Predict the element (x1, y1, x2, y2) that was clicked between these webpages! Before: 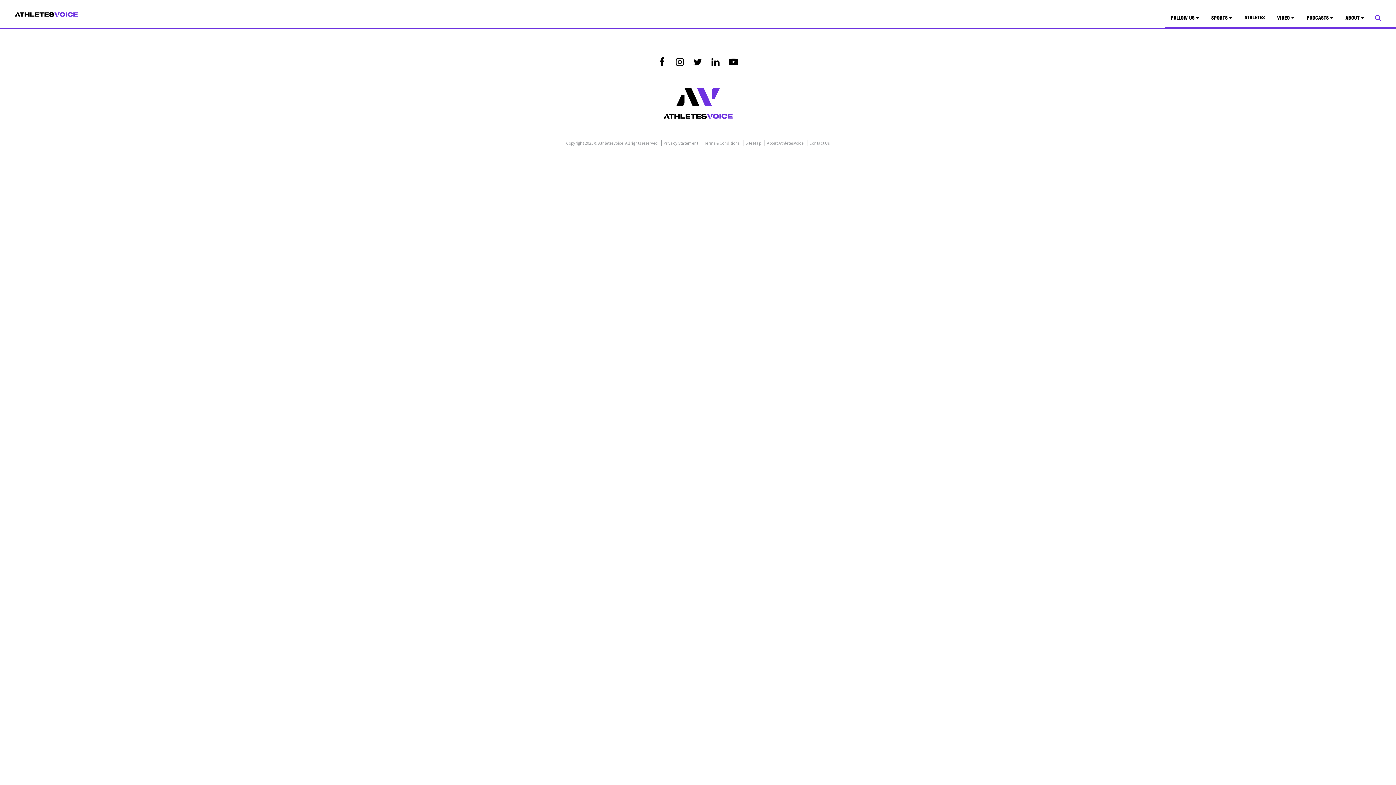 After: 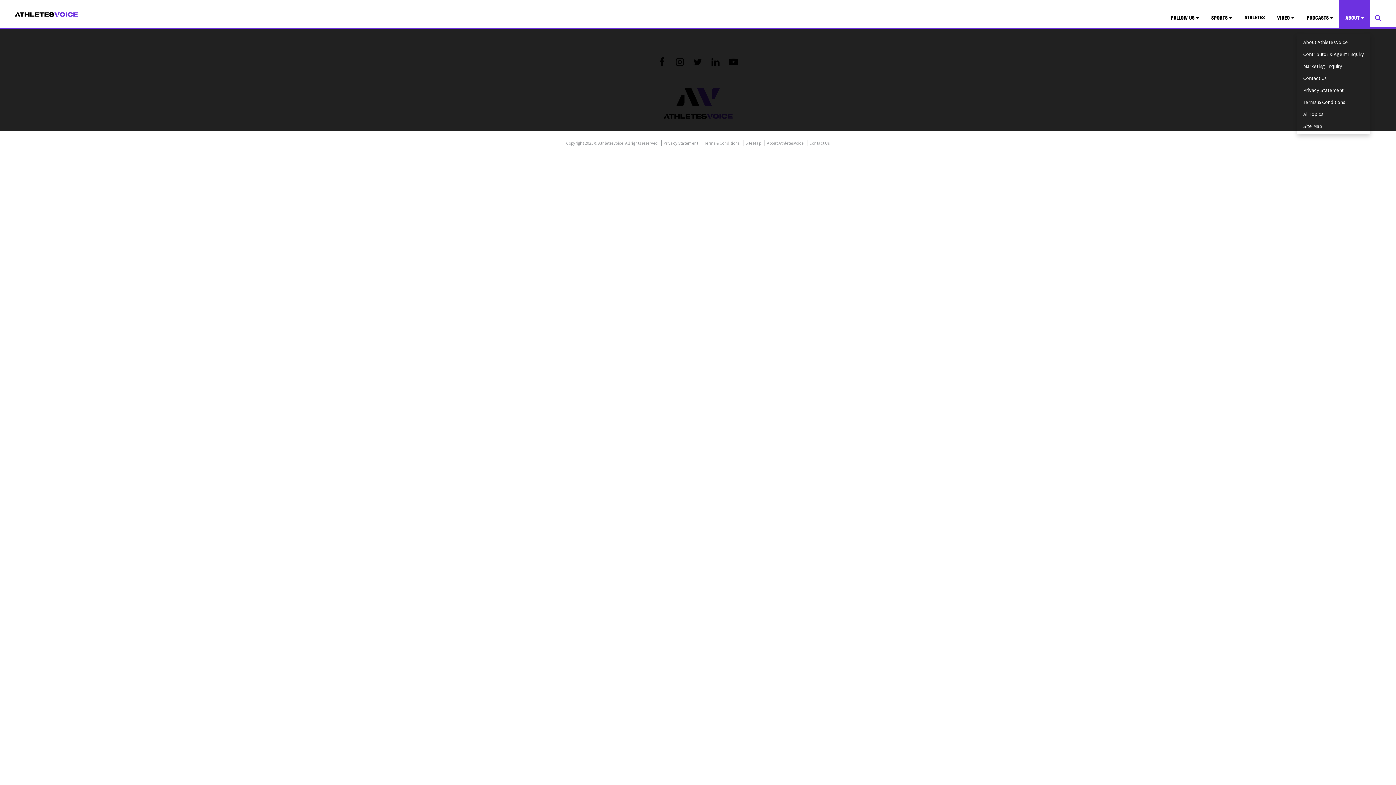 Action: label: ABOUT  bbox: (1339, 0, 1370, 29)